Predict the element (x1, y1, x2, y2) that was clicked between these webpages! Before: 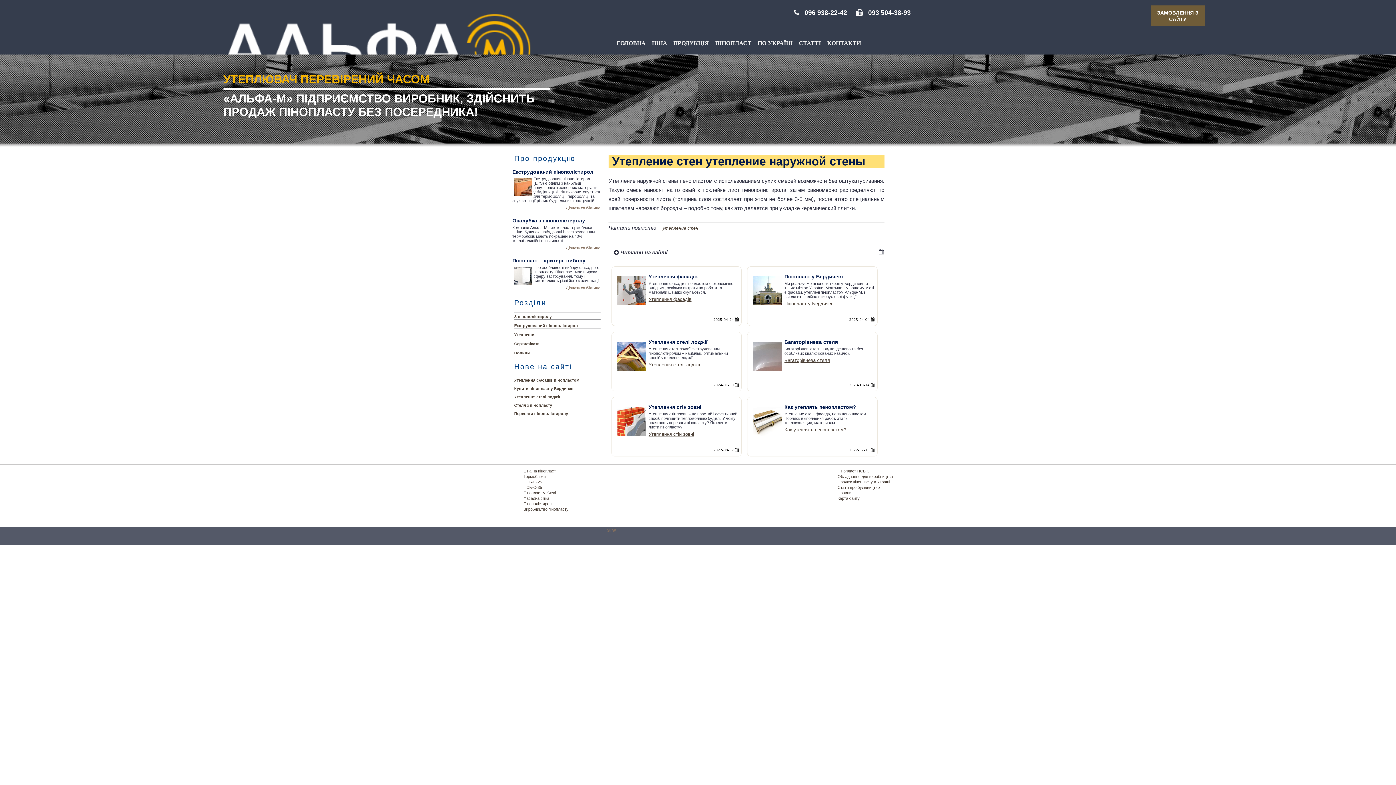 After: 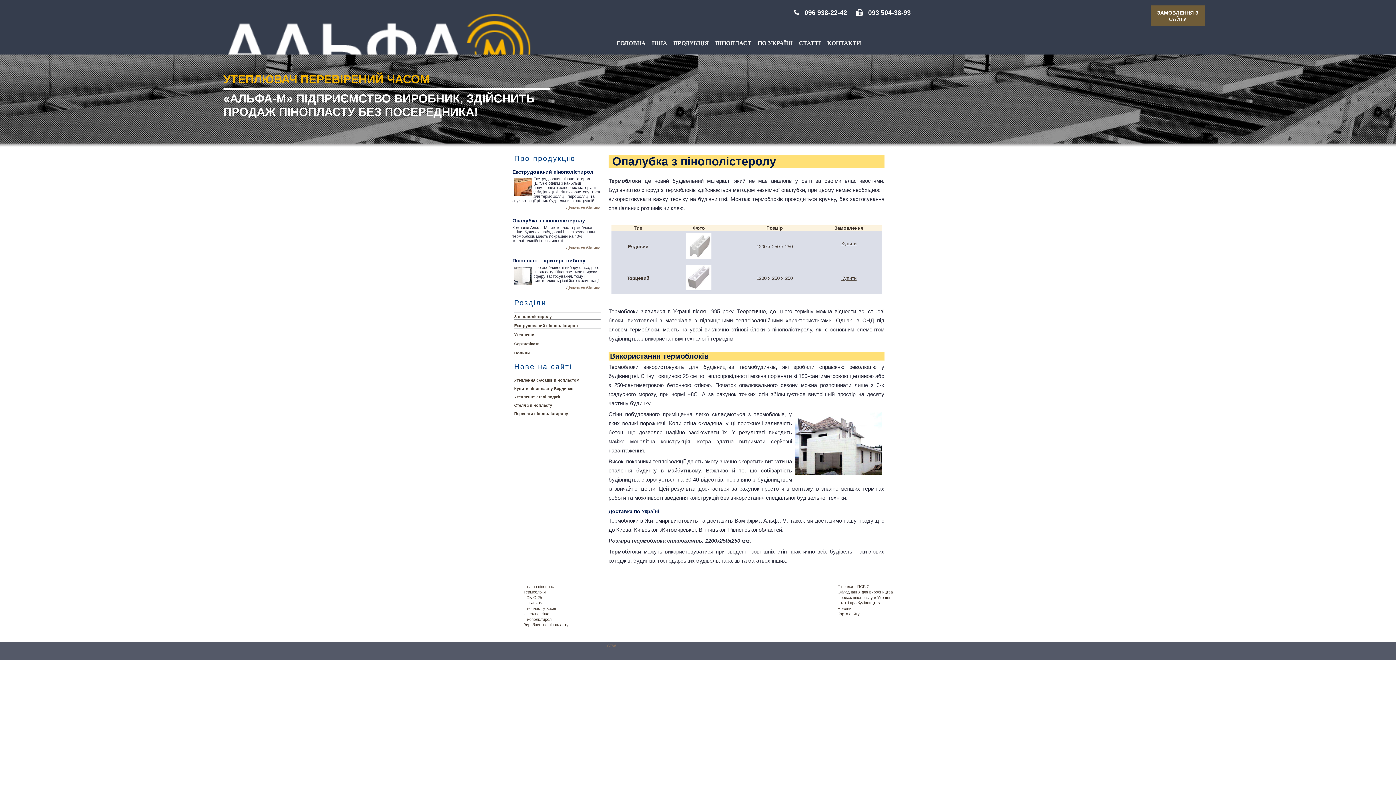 Action: label: Термоблоки bbox: (523, 474, 545, 479)